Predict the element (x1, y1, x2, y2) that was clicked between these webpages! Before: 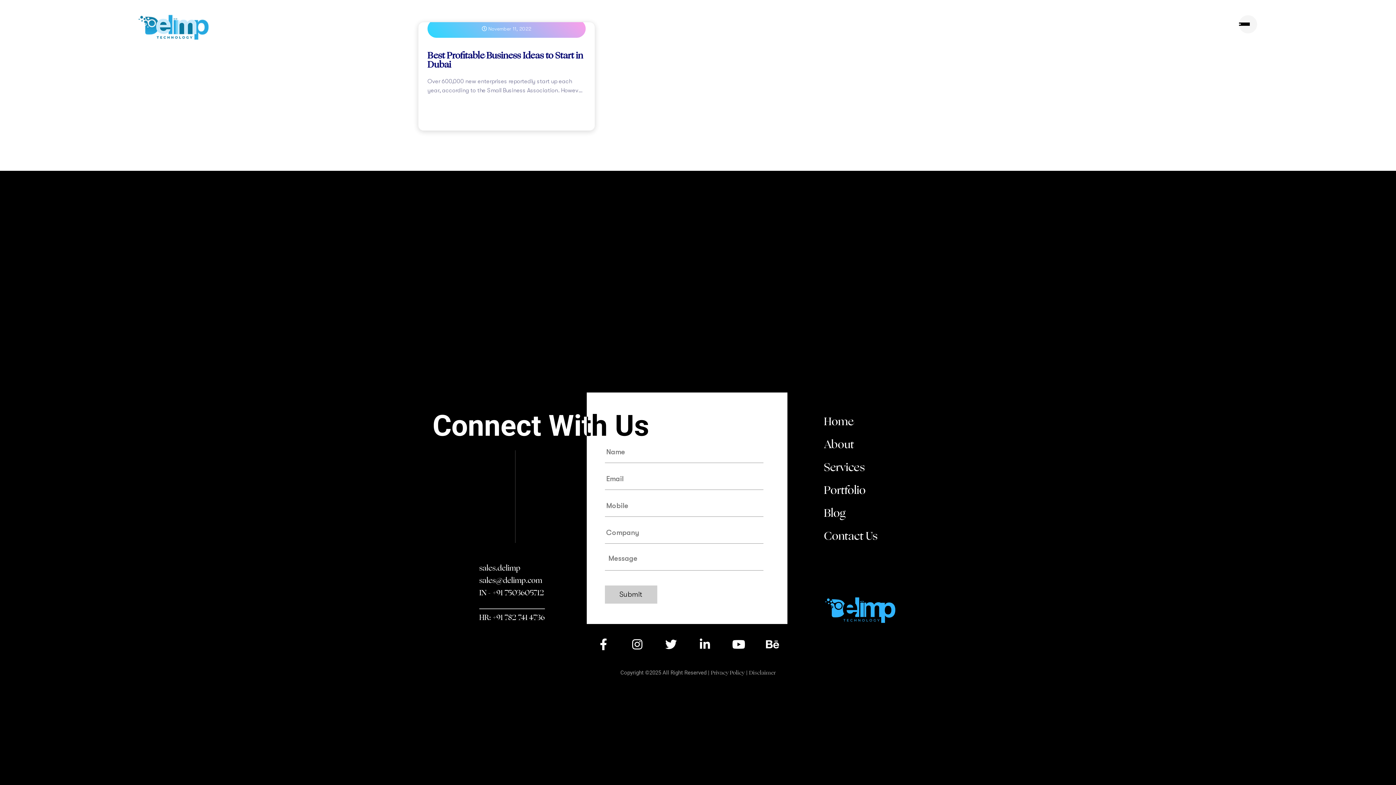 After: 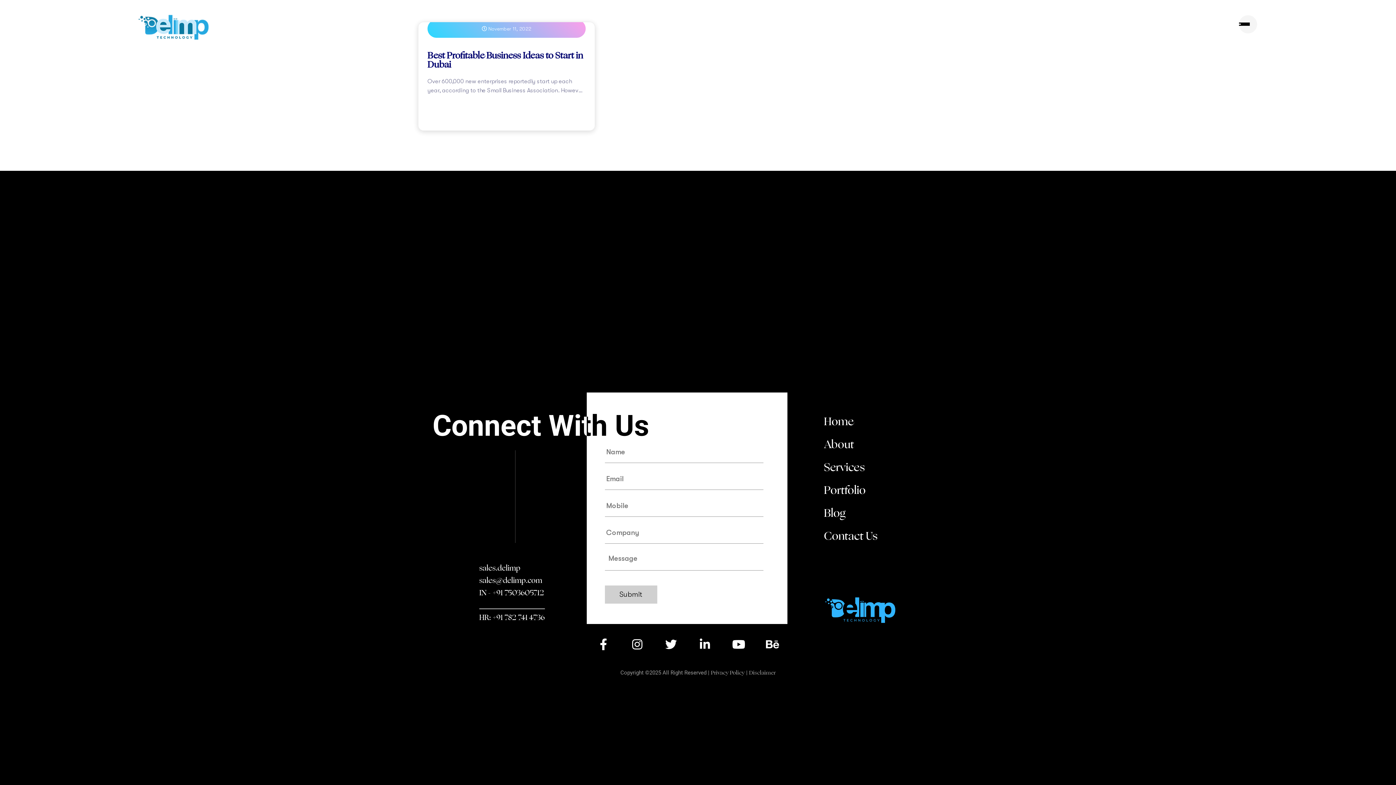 Action: label: IN - +91 7503605712 bbox: (479, 587, 586, 599)